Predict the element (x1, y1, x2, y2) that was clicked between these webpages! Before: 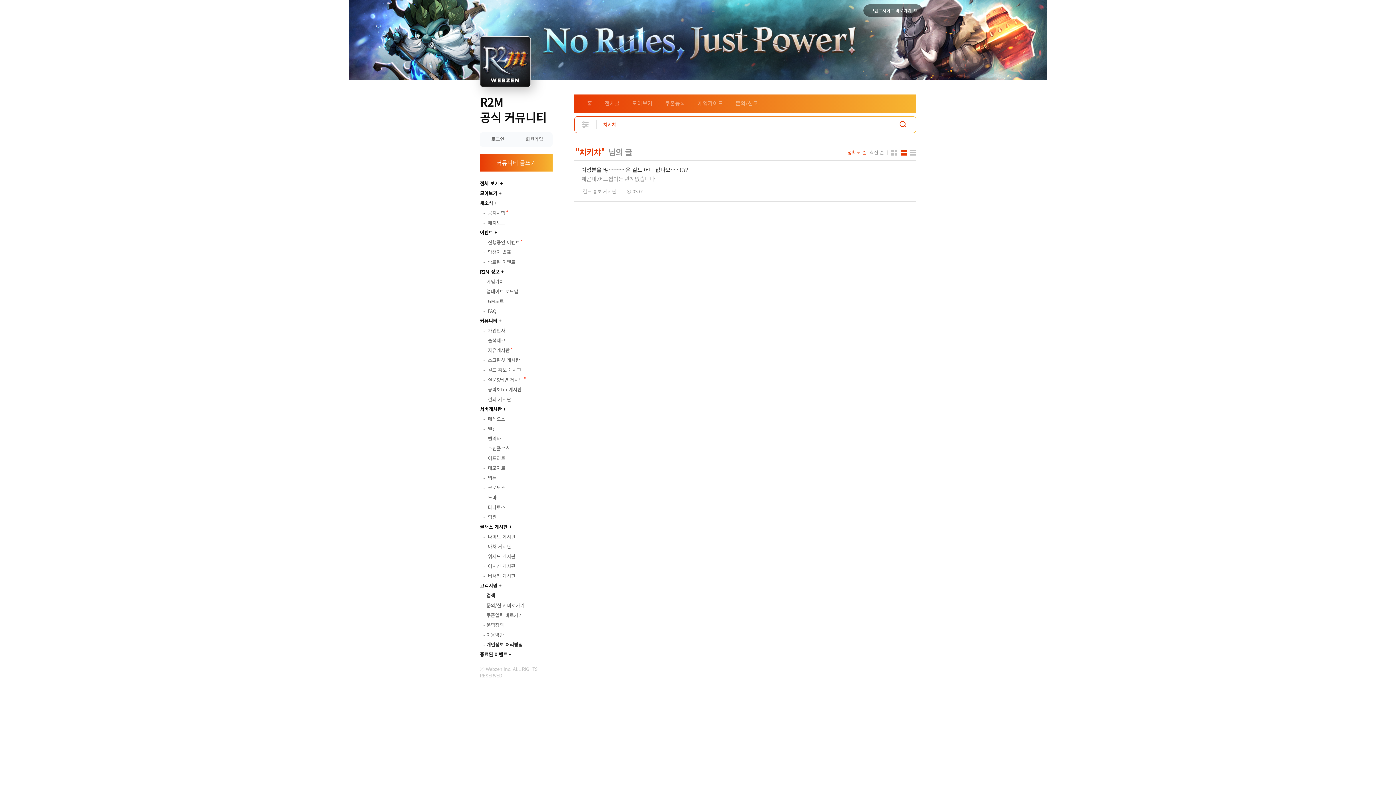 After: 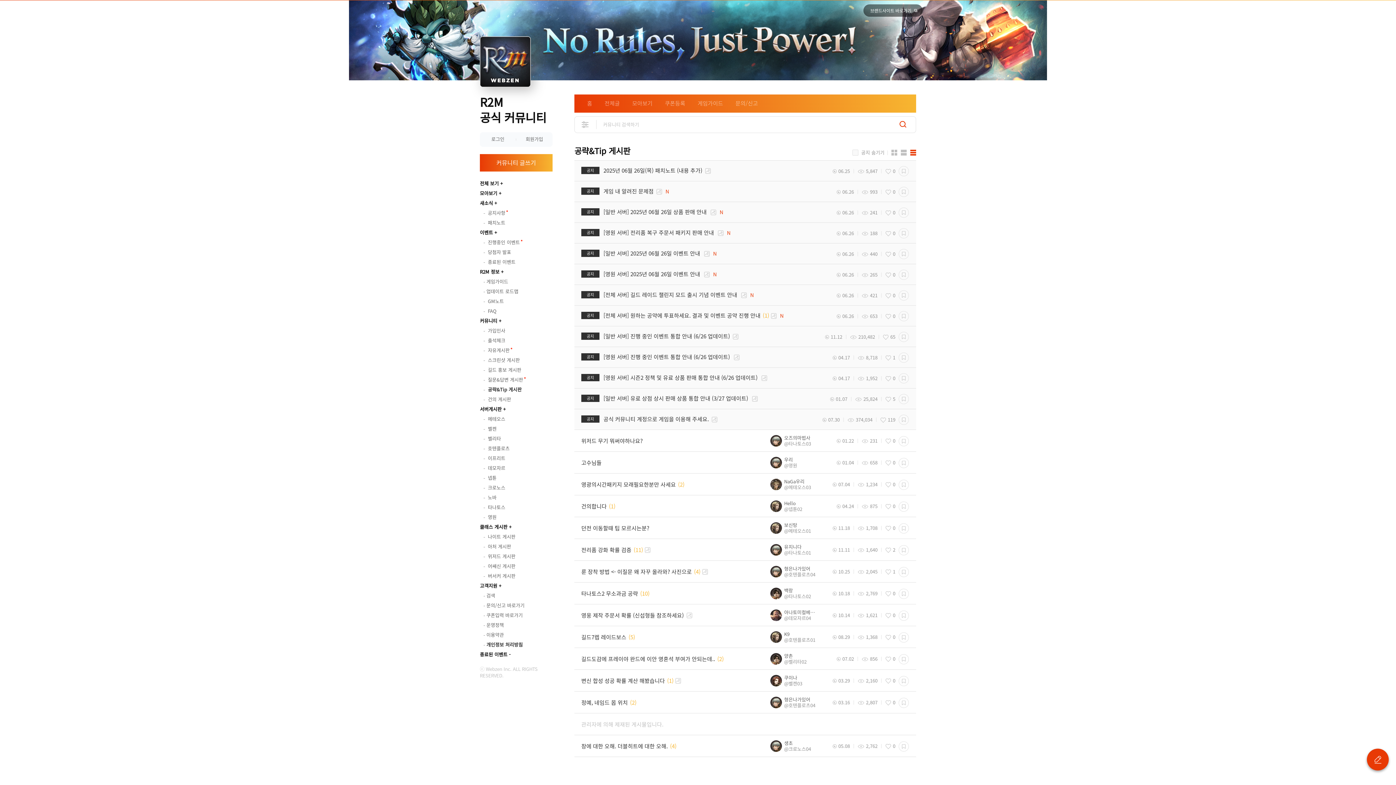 Action: bbox: (483, 385, 552, 394) label:  공략&Tip 게시판